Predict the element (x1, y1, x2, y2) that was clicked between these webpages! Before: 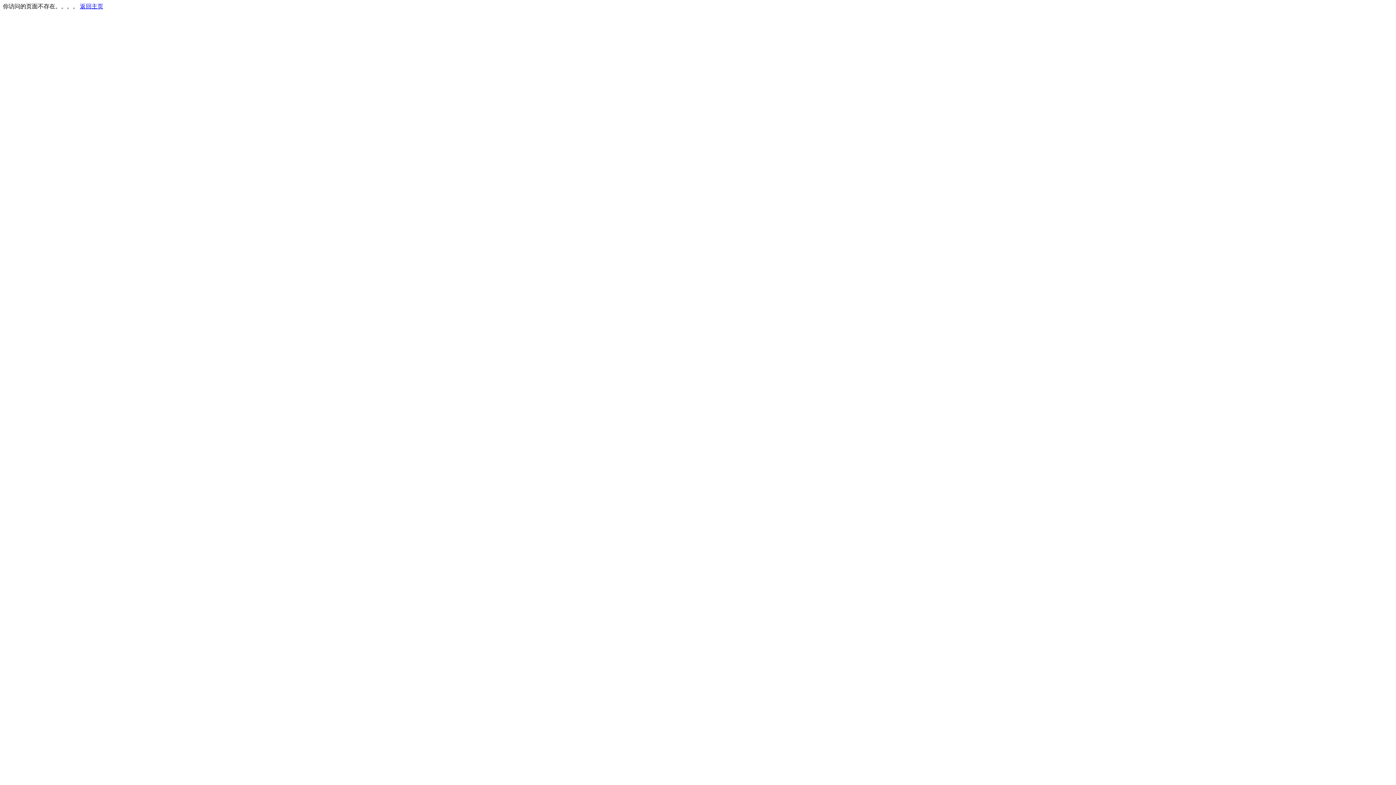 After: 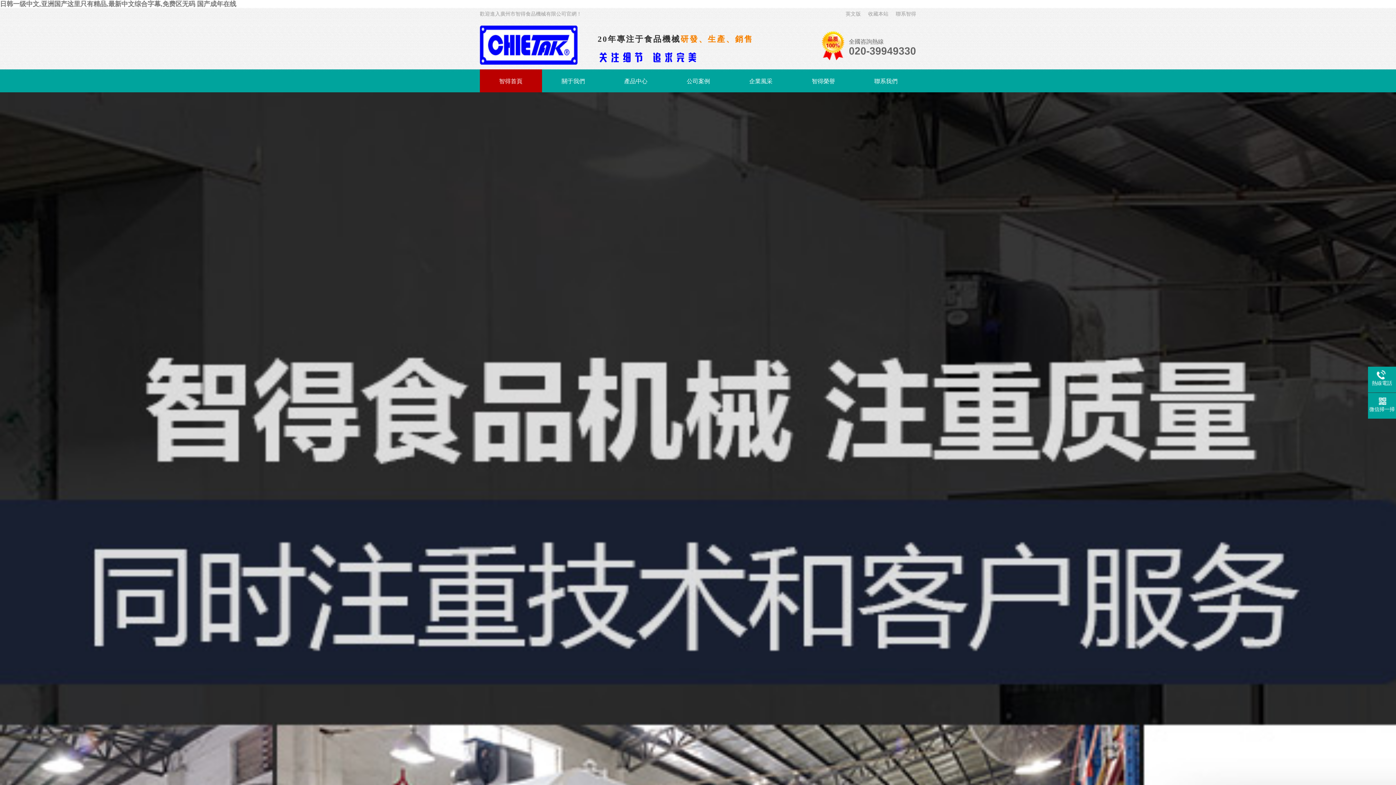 Action: bbox: (80, 3, 103, 9) label: 返回主页